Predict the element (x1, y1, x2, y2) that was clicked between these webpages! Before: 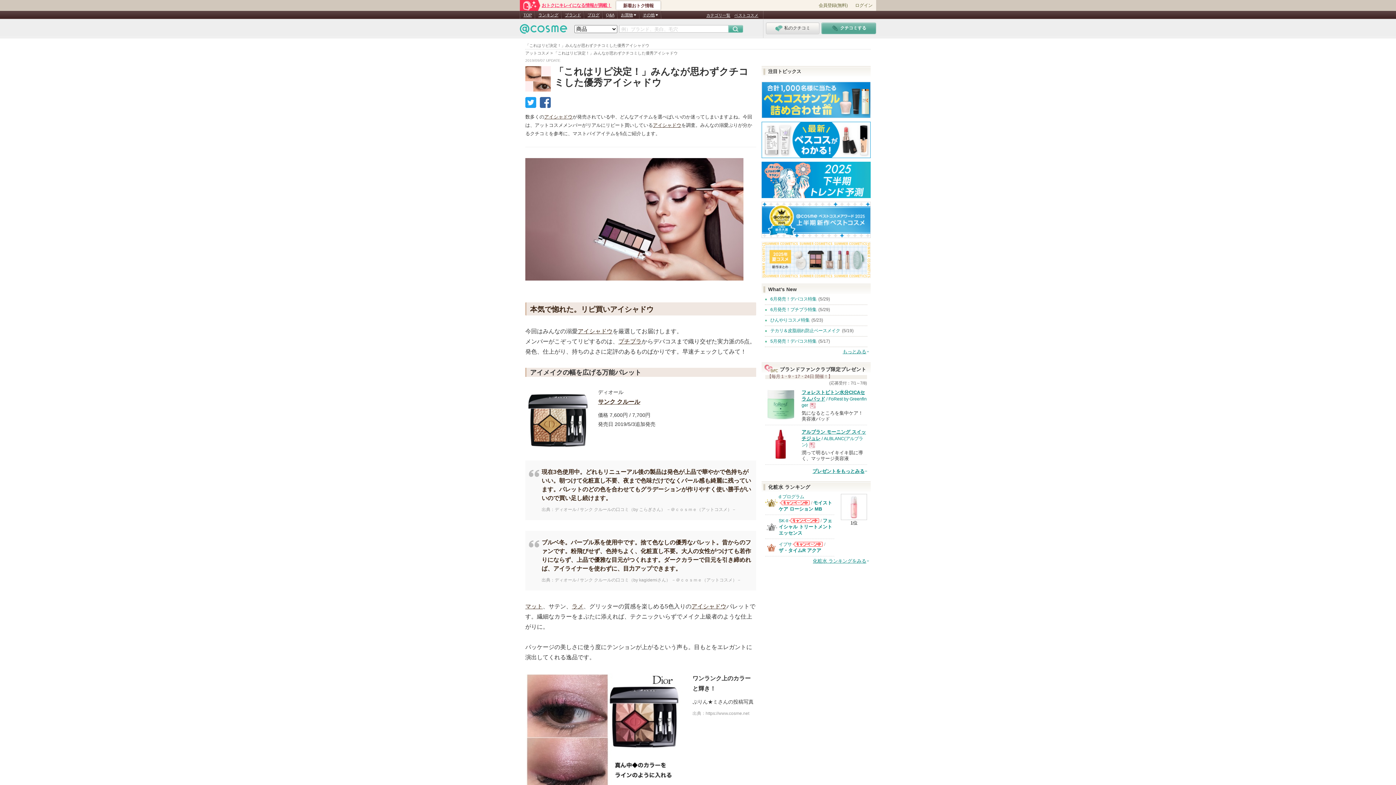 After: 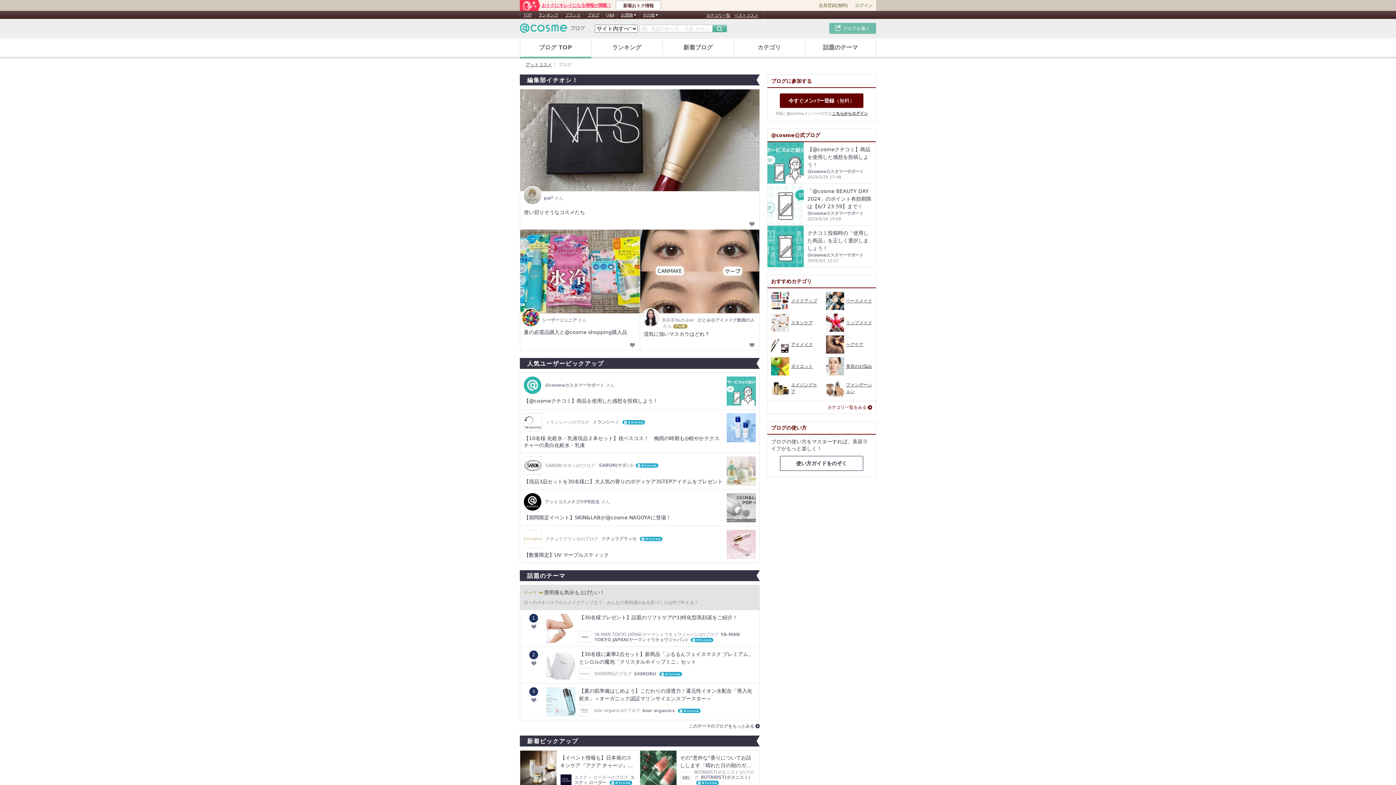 Action: bbox: (584, 10, 602, 18) label: ブログ